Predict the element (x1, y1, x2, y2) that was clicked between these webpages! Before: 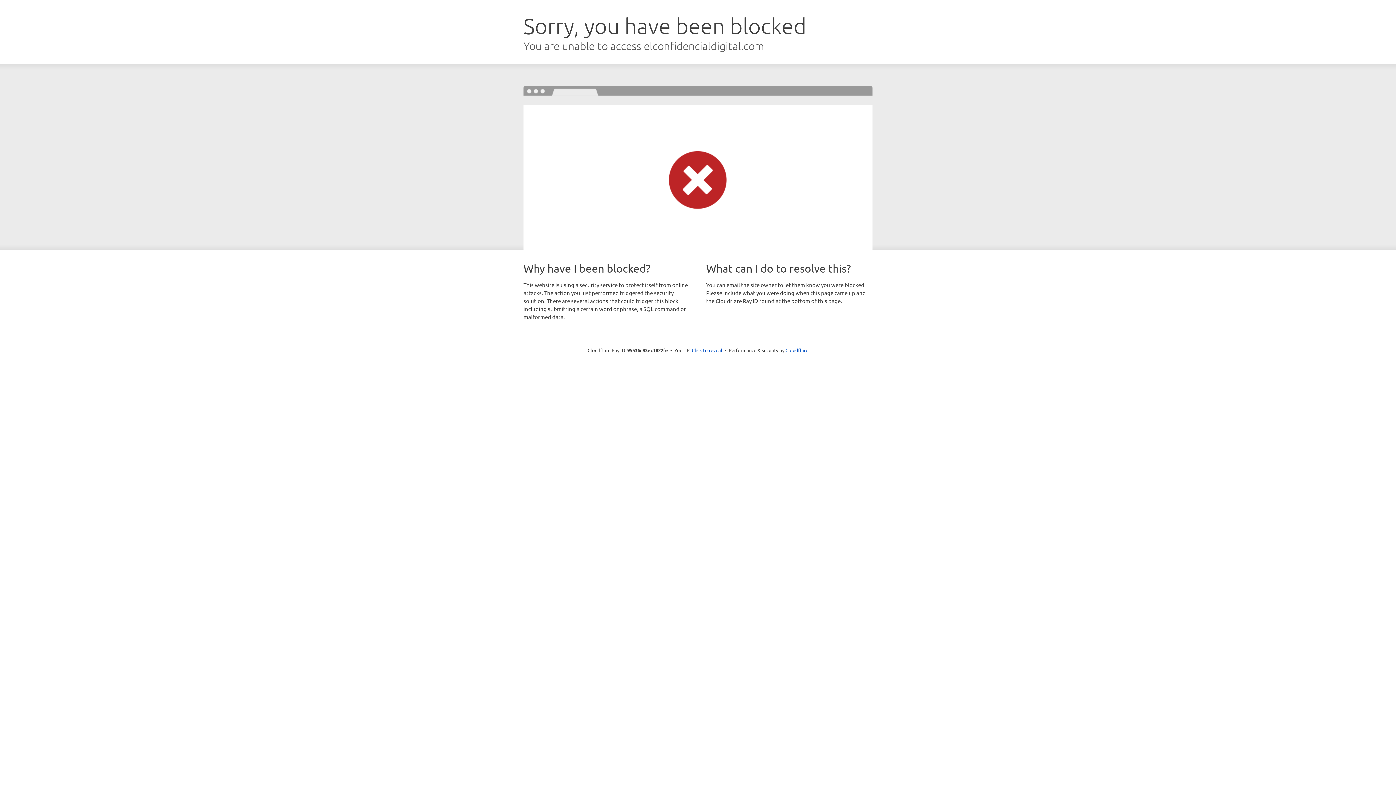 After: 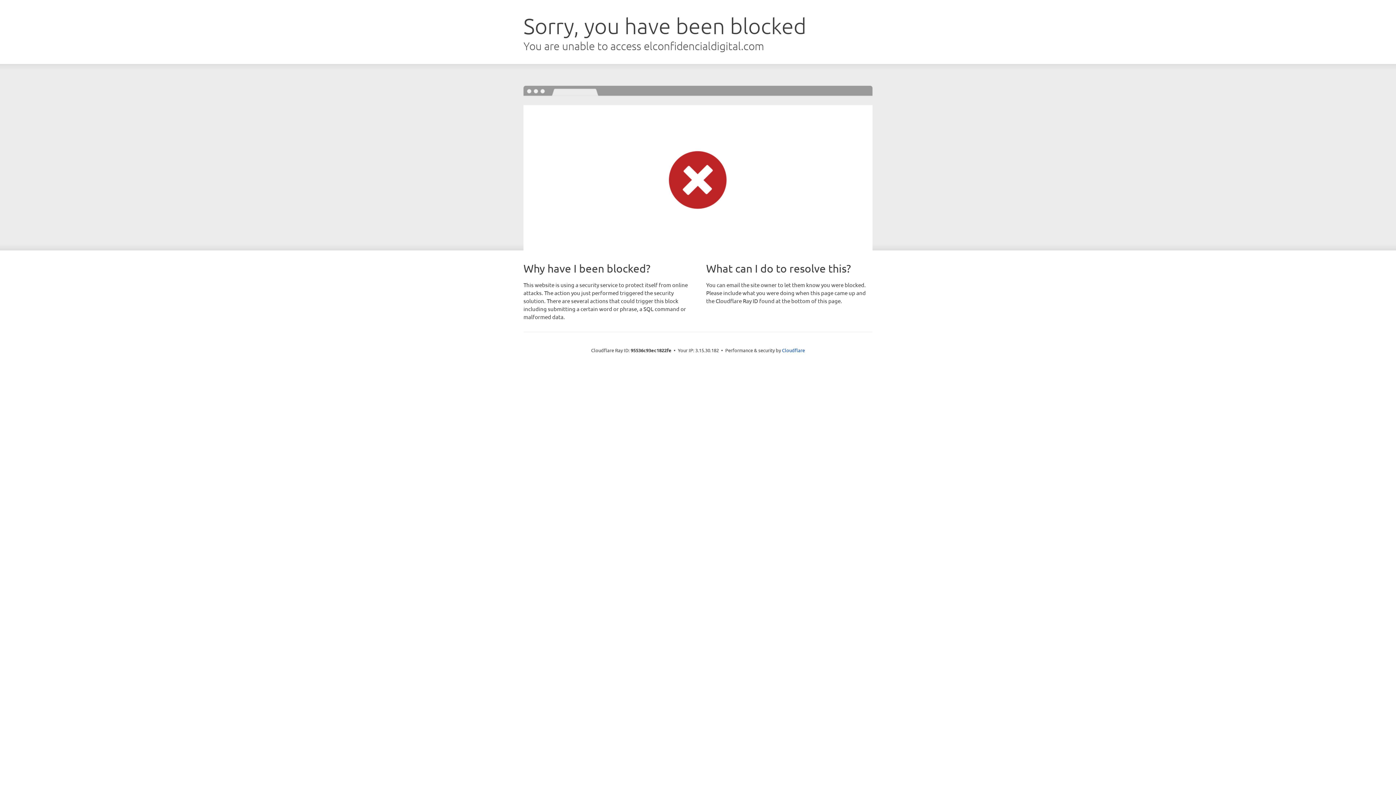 Action: label: Click to reveal bbox: (692, 346, 722, 353)